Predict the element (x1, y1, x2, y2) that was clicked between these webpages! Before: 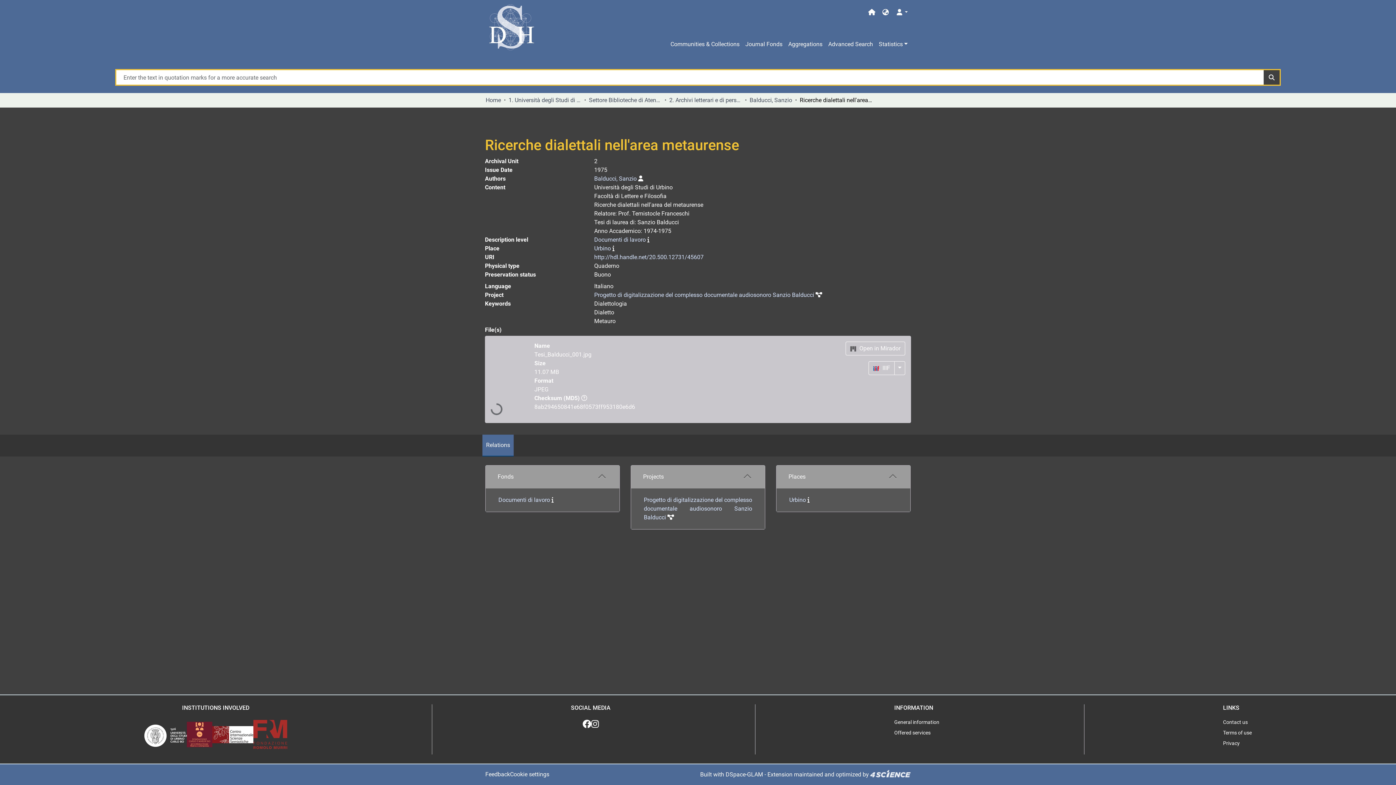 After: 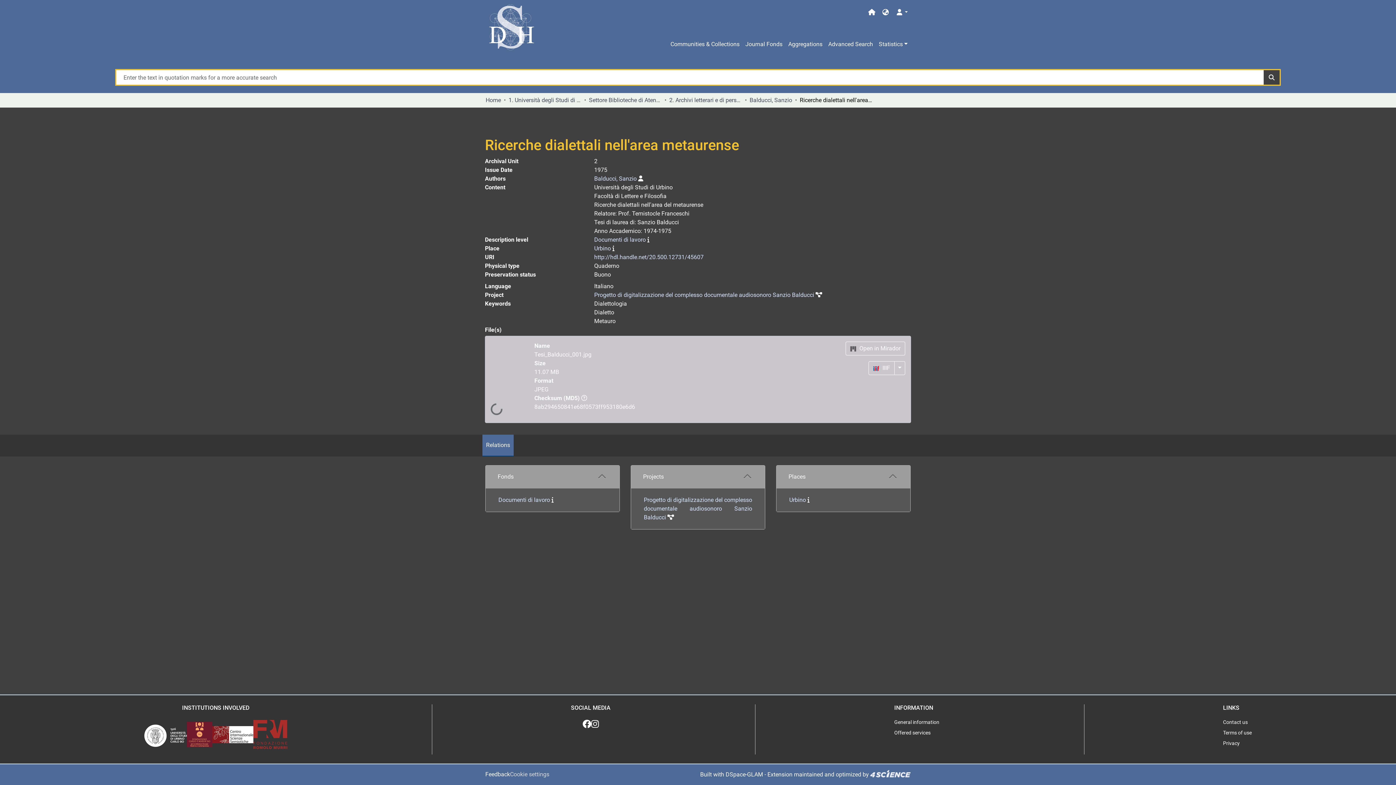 Action: label: Cookie settings bbox: (510, 770, 549, 779)